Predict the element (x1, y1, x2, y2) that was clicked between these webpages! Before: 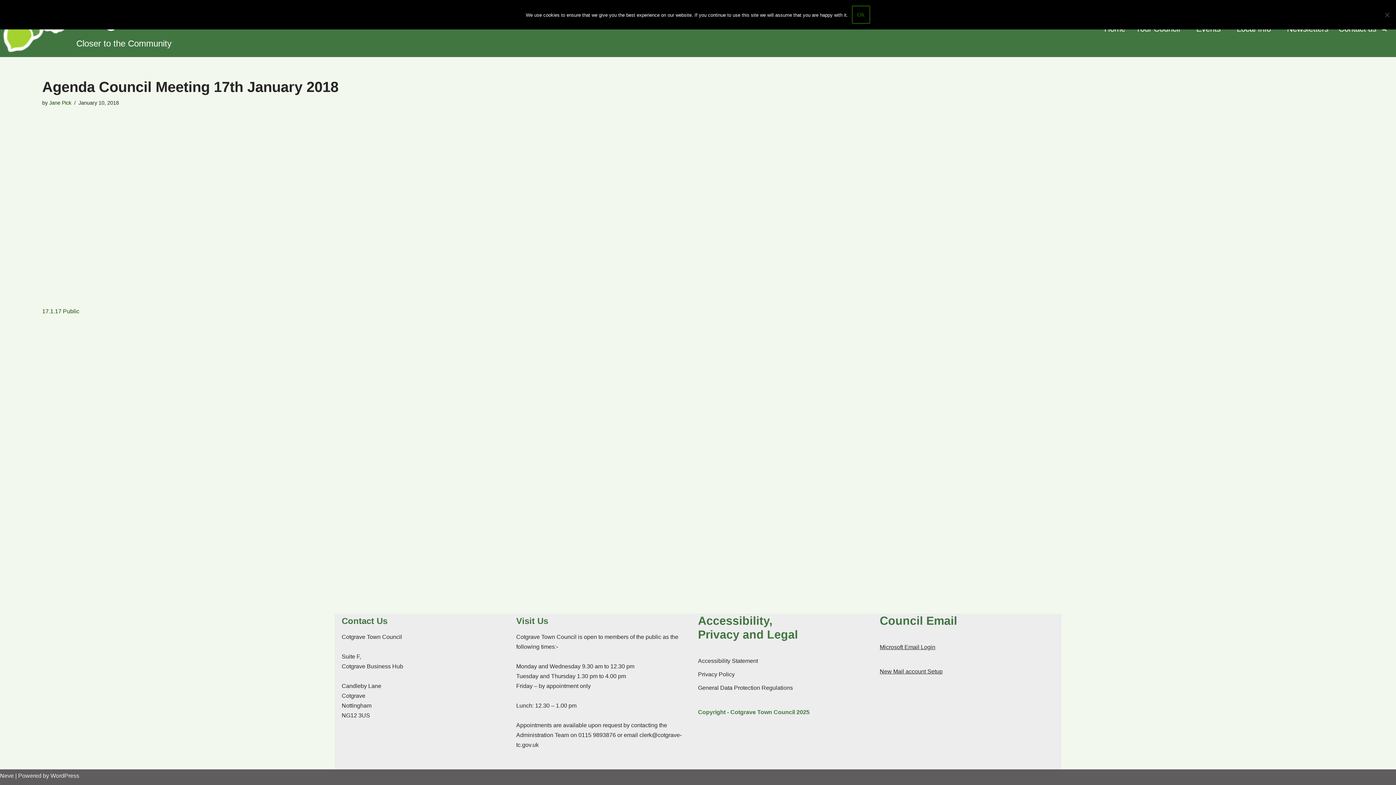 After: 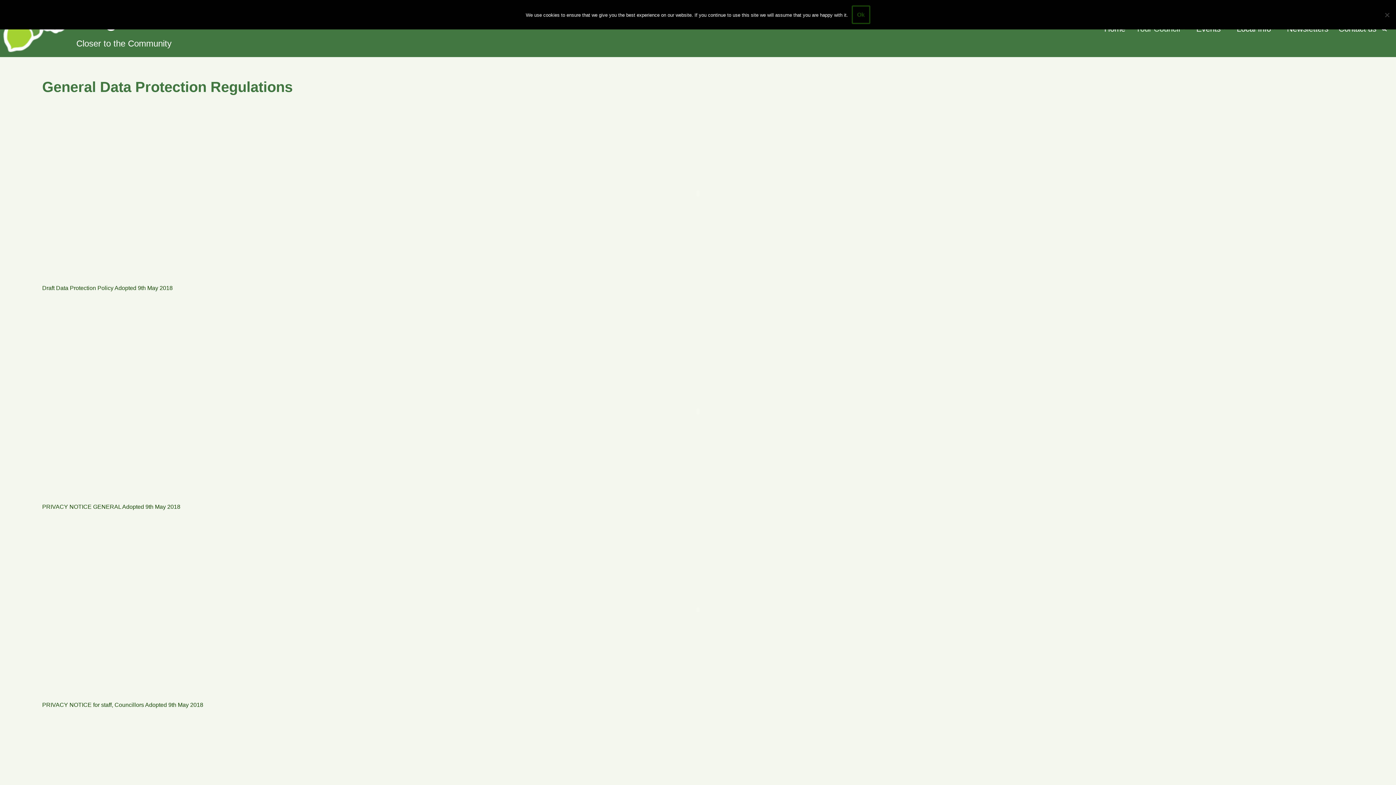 Action: bbox: (698, 685, 793, 691) label: General Data Protection Regulations